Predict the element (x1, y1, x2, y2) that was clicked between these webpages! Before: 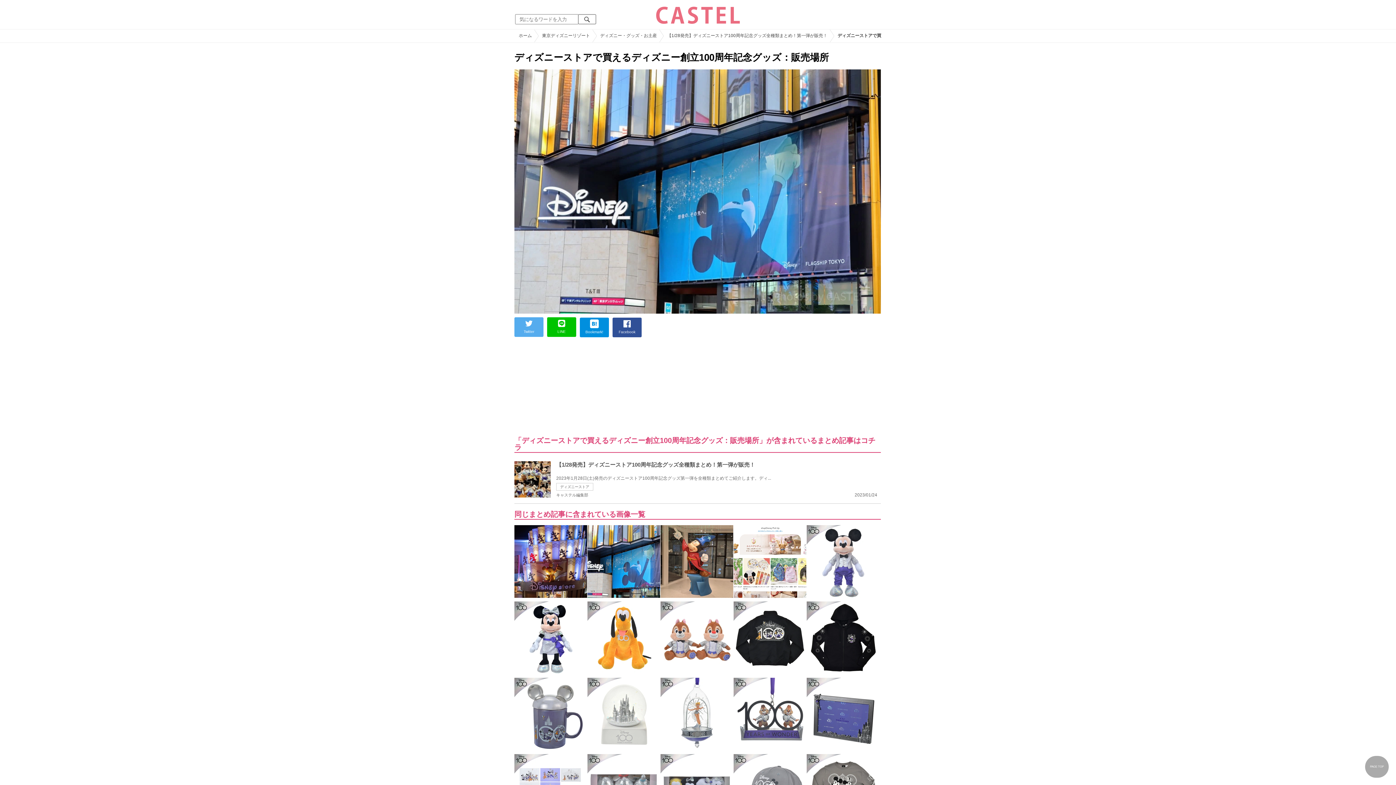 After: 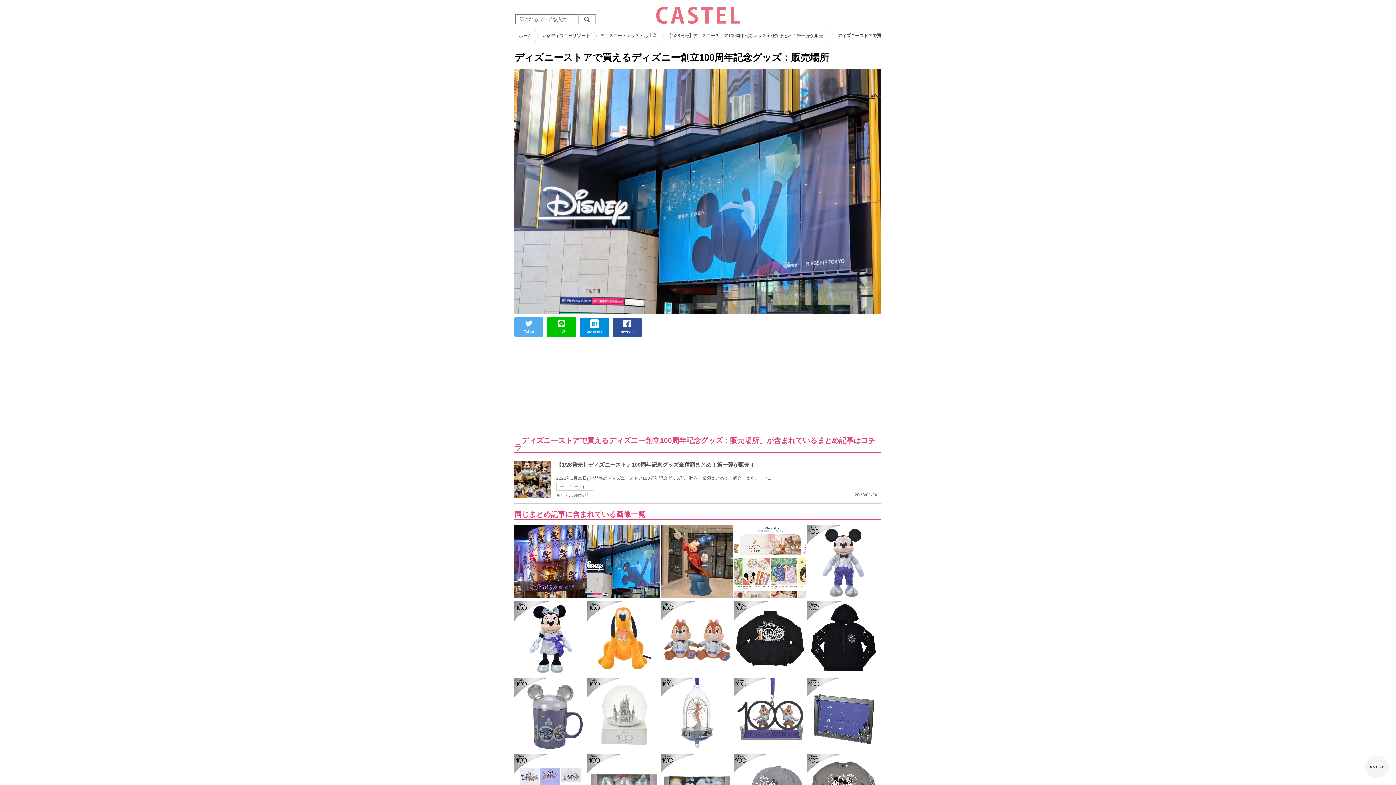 Action: bbox: (1365, 756, 1389, 778) label: PAGE TOP